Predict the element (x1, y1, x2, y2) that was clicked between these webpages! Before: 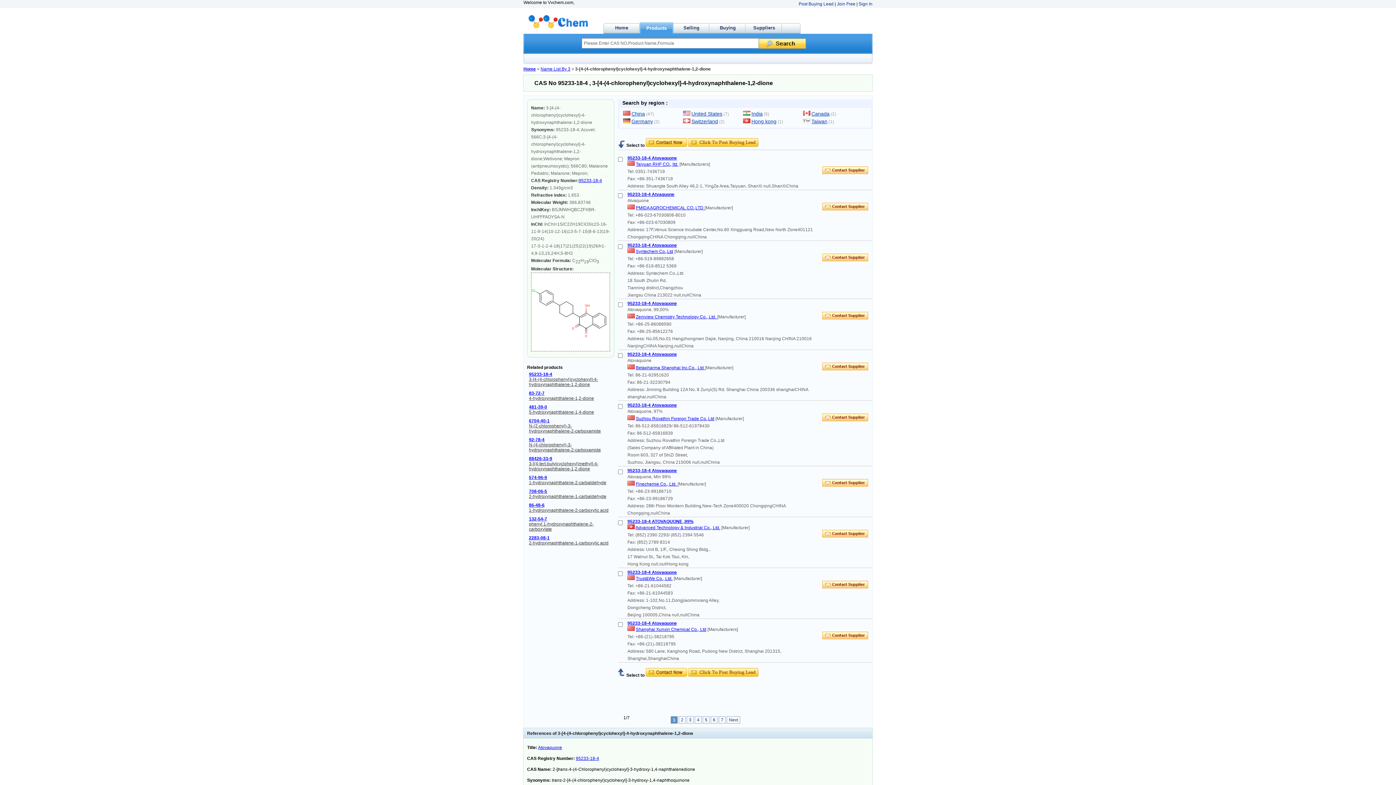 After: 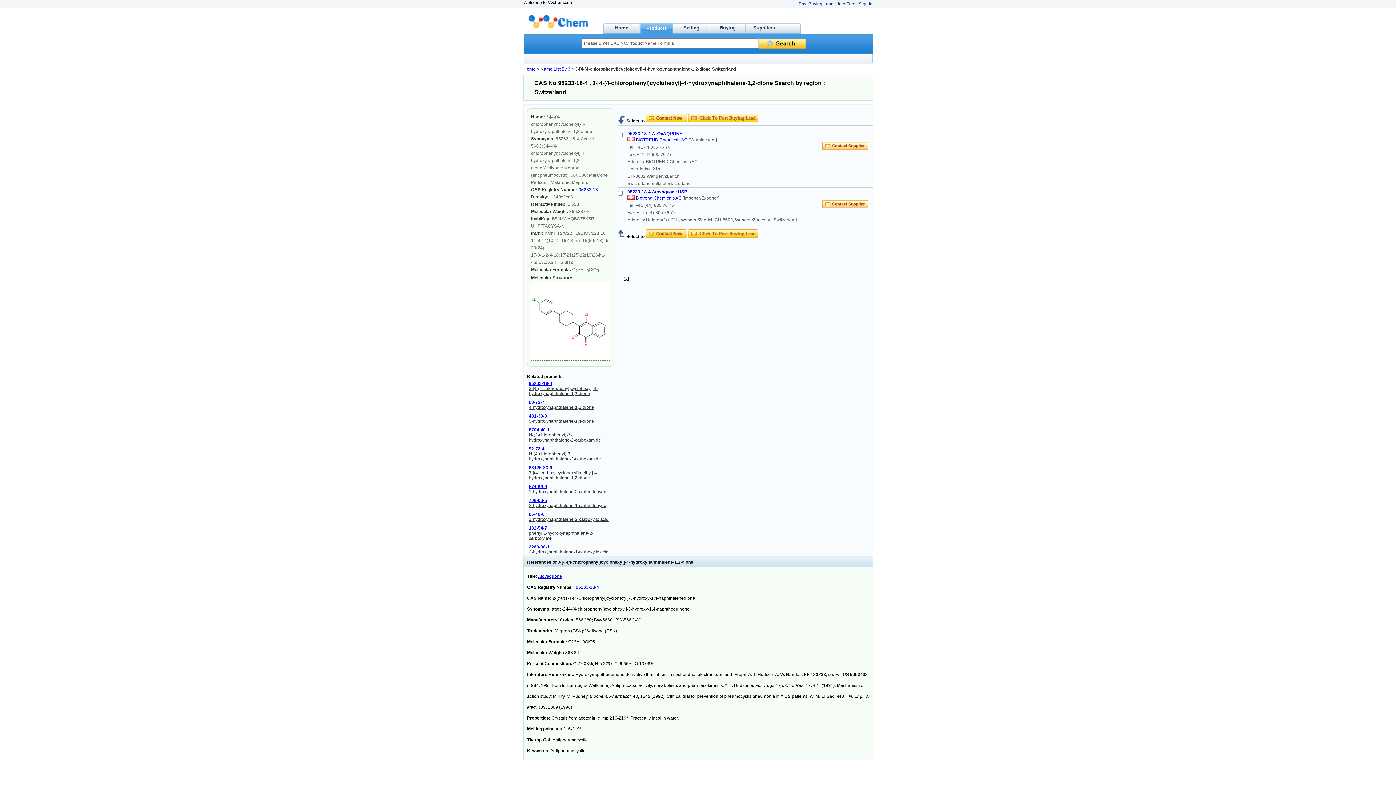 Action: label: Switzerland bbox: (691, 118, 718, 124)